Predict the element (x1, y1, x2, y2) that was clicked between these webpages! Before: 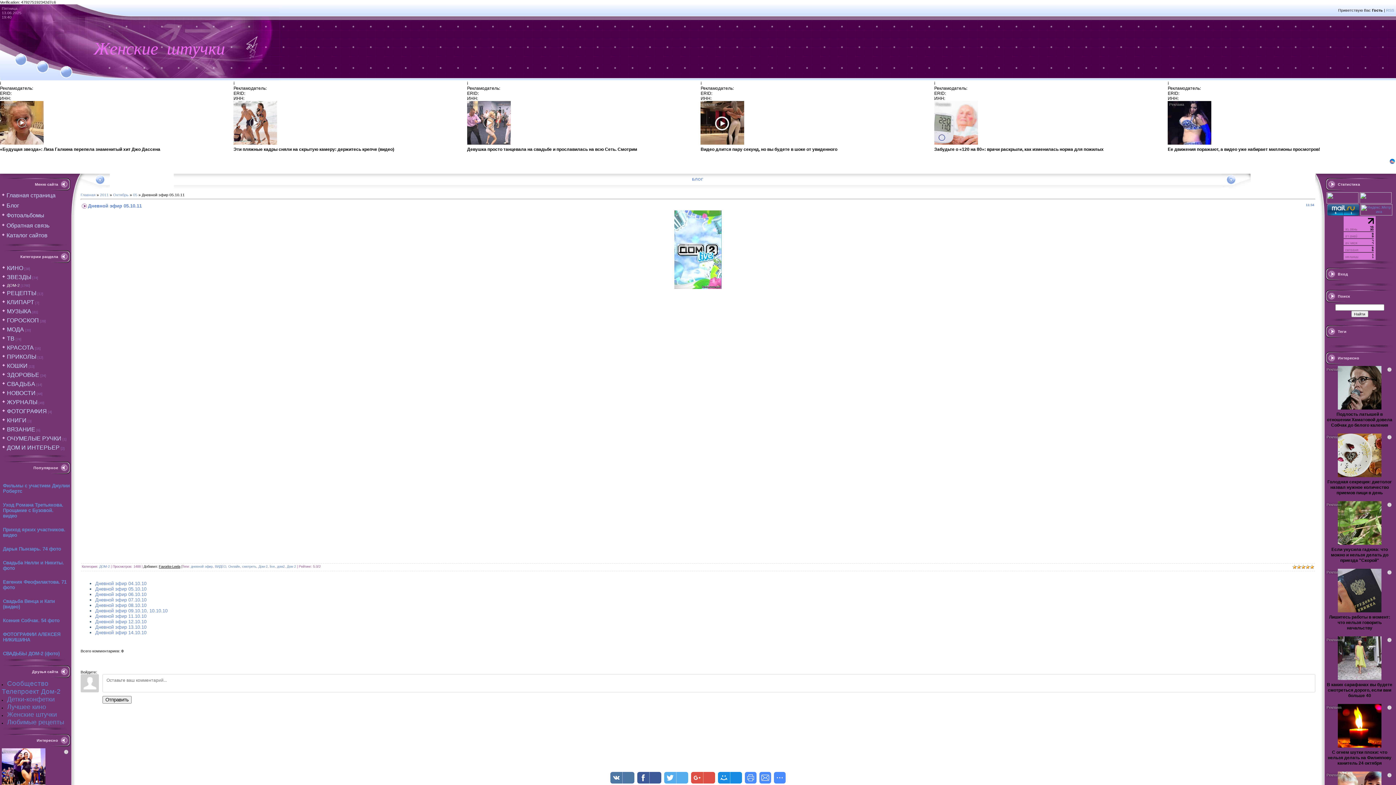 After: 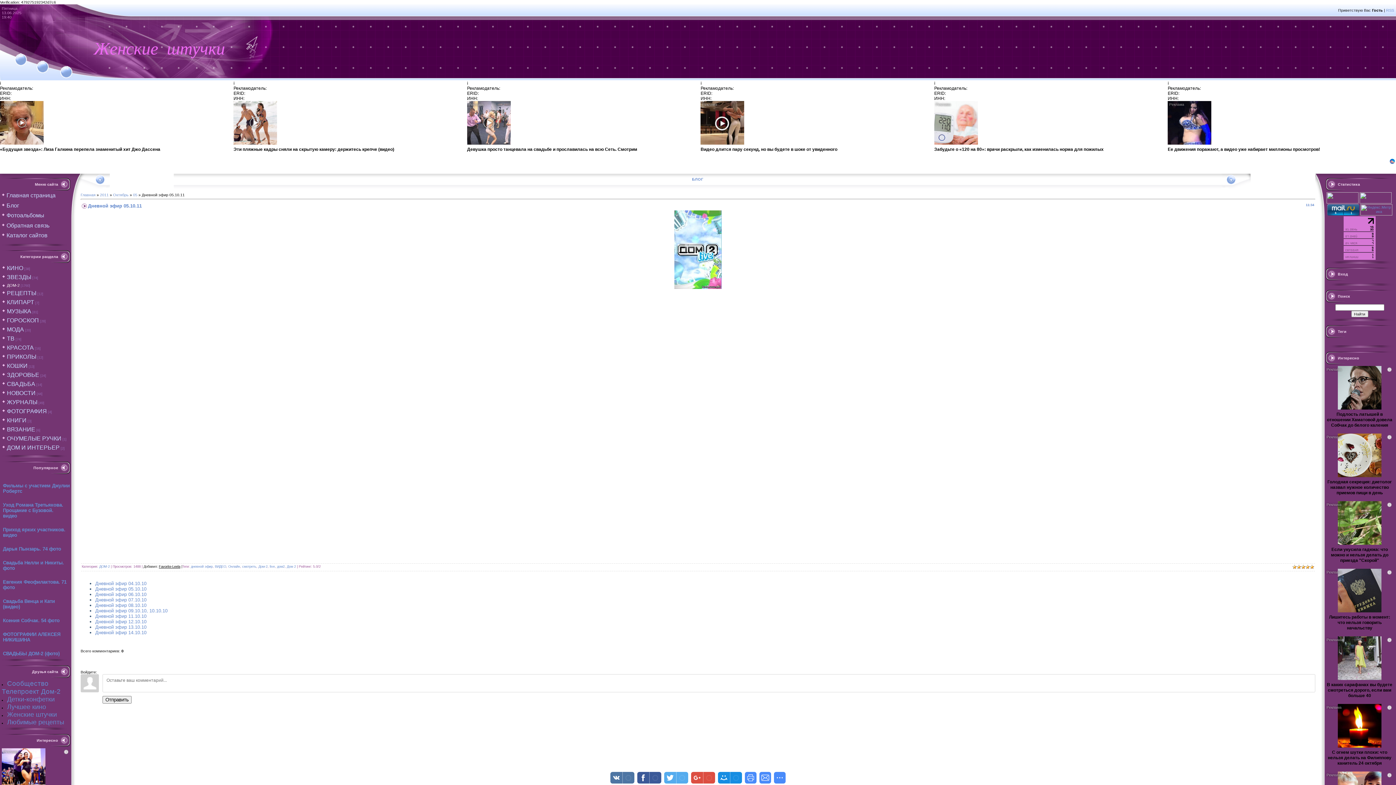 Action: bbox: (1360, 200, 1393, 204)